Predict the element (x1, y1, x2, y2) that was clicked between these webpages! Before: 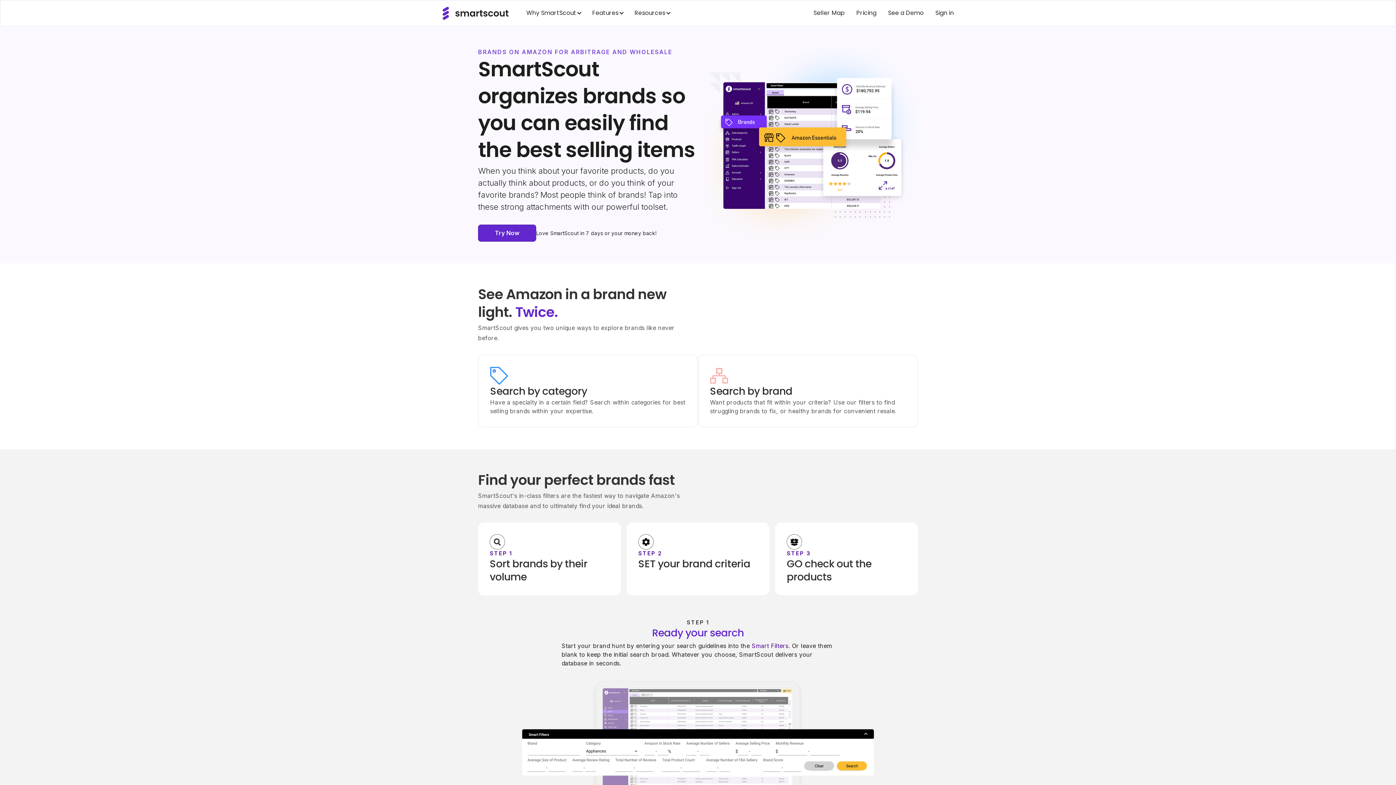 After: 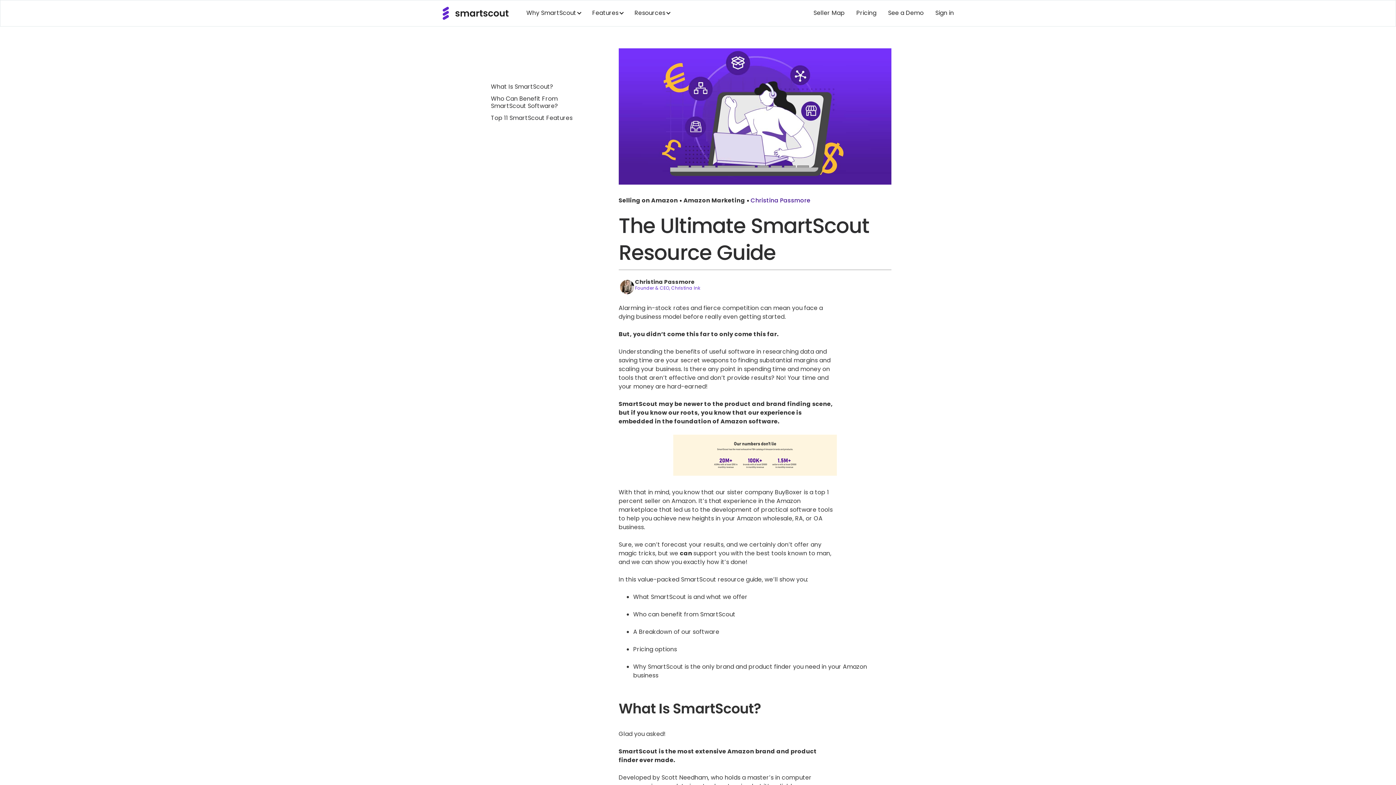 Action: label: Smart Filters bbox: (751, 642, 788, 649)